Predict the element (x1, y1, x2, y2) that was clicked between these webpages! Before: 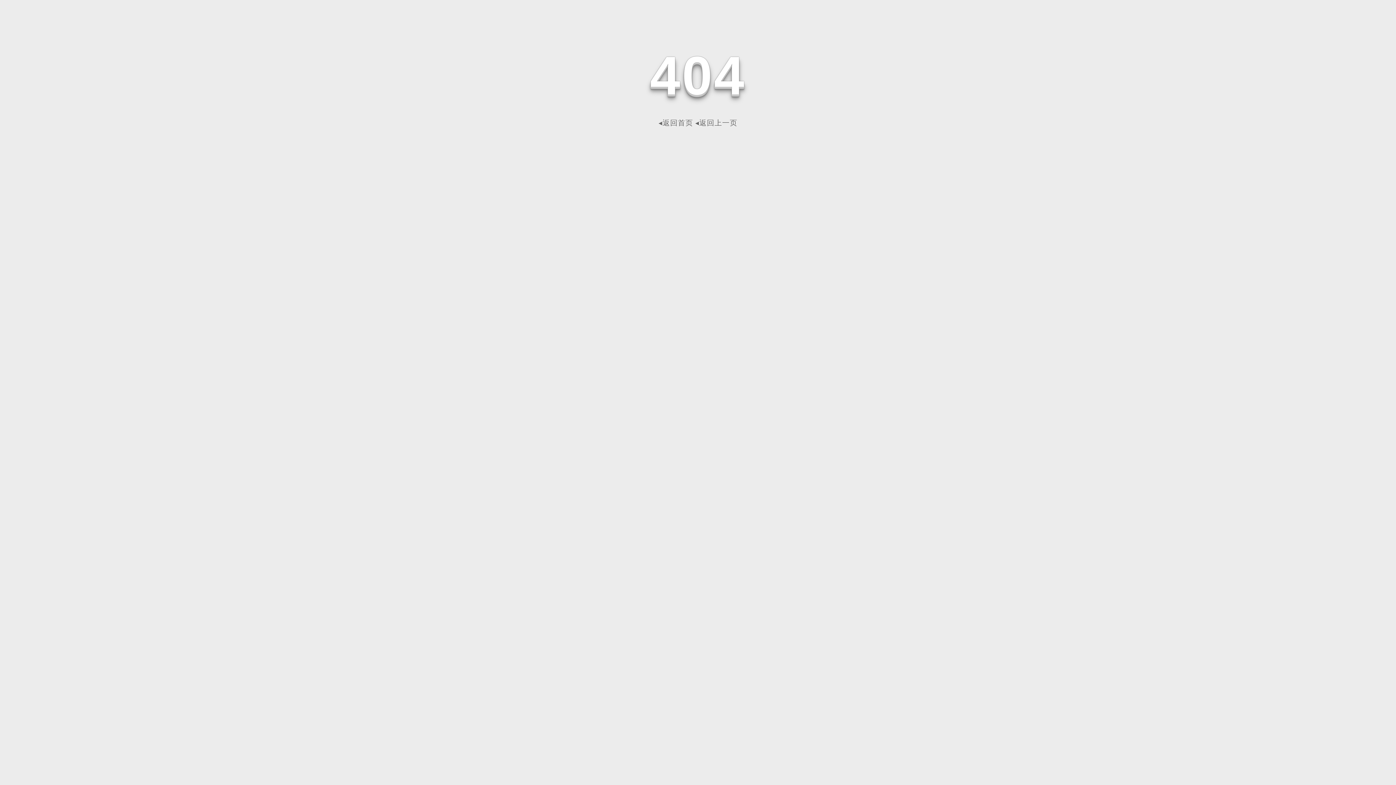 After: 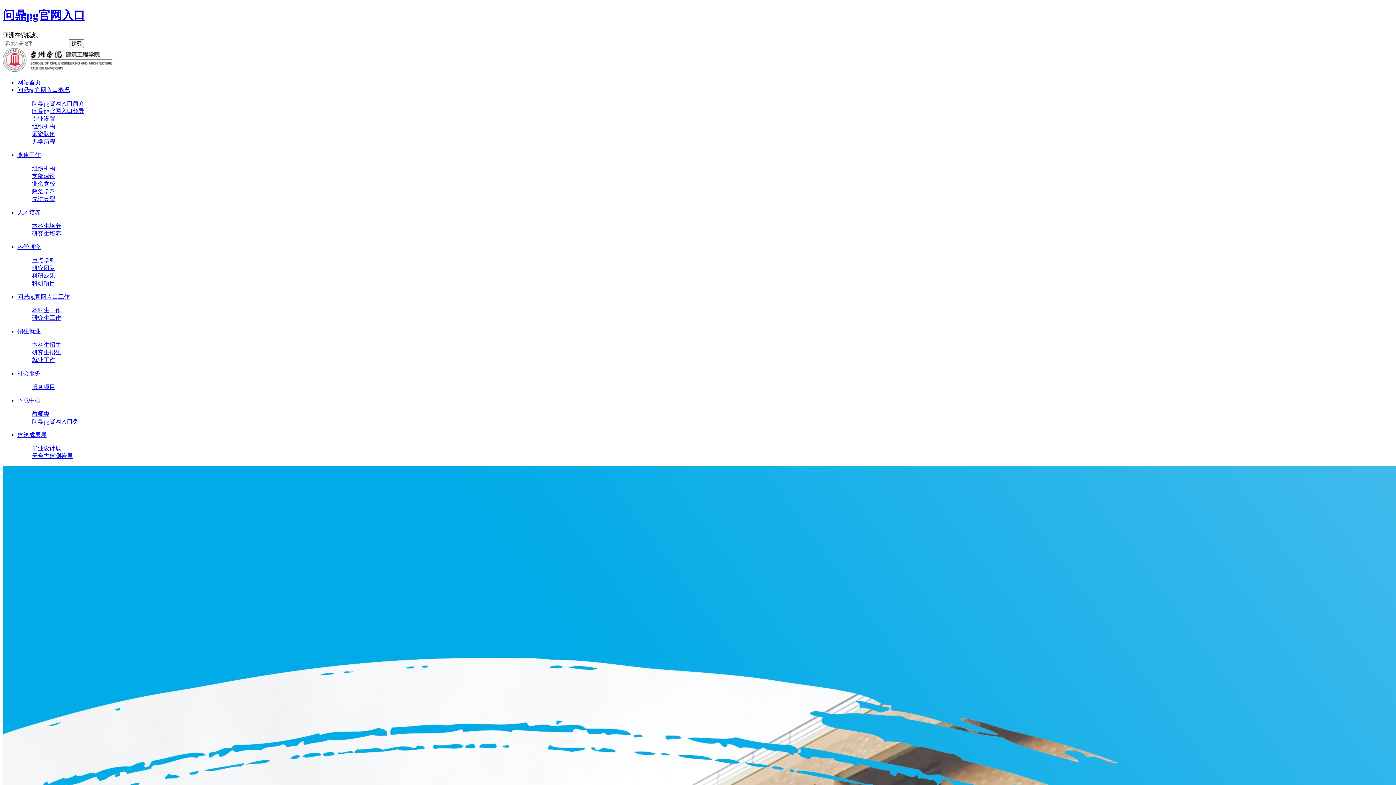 Action: label: ◂返回首页 bbox: (658, 118, 693, 126)